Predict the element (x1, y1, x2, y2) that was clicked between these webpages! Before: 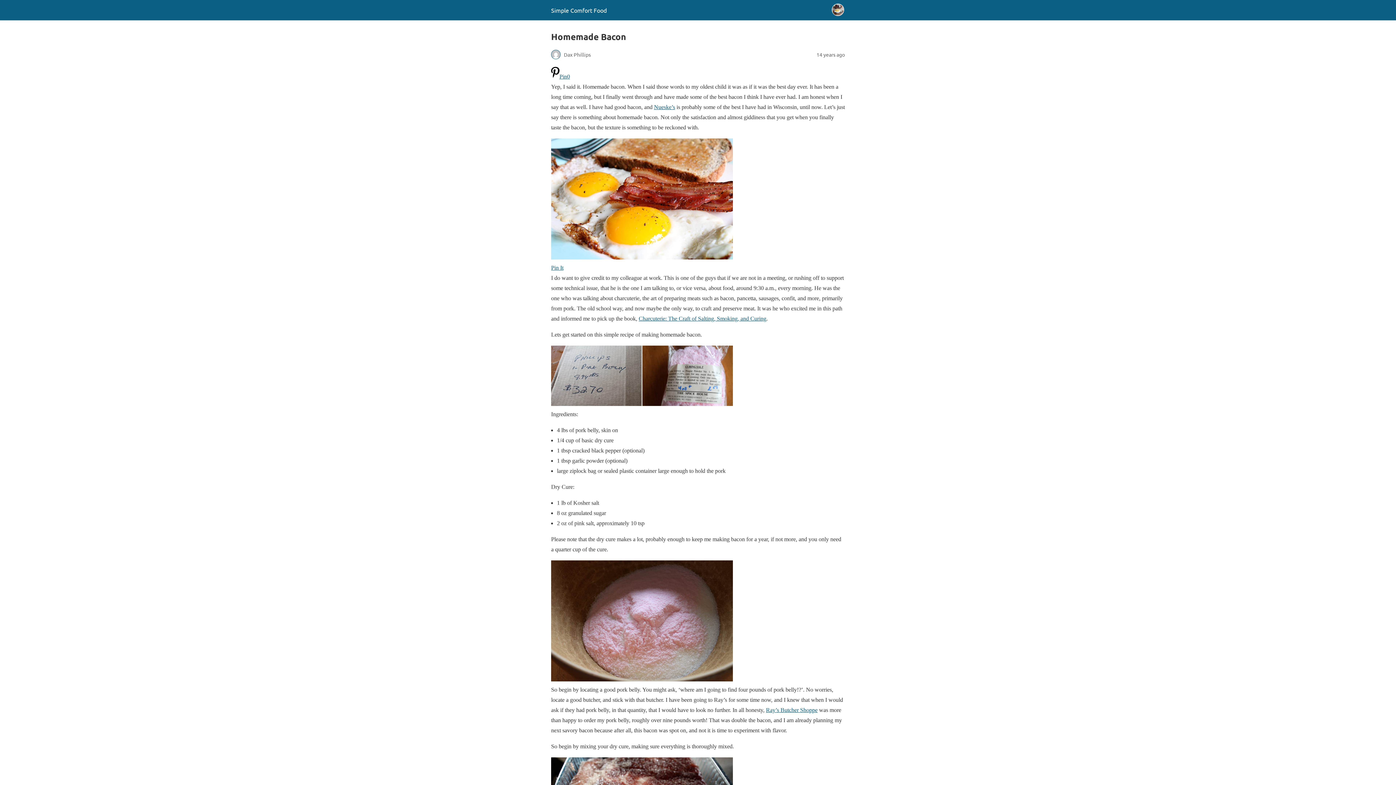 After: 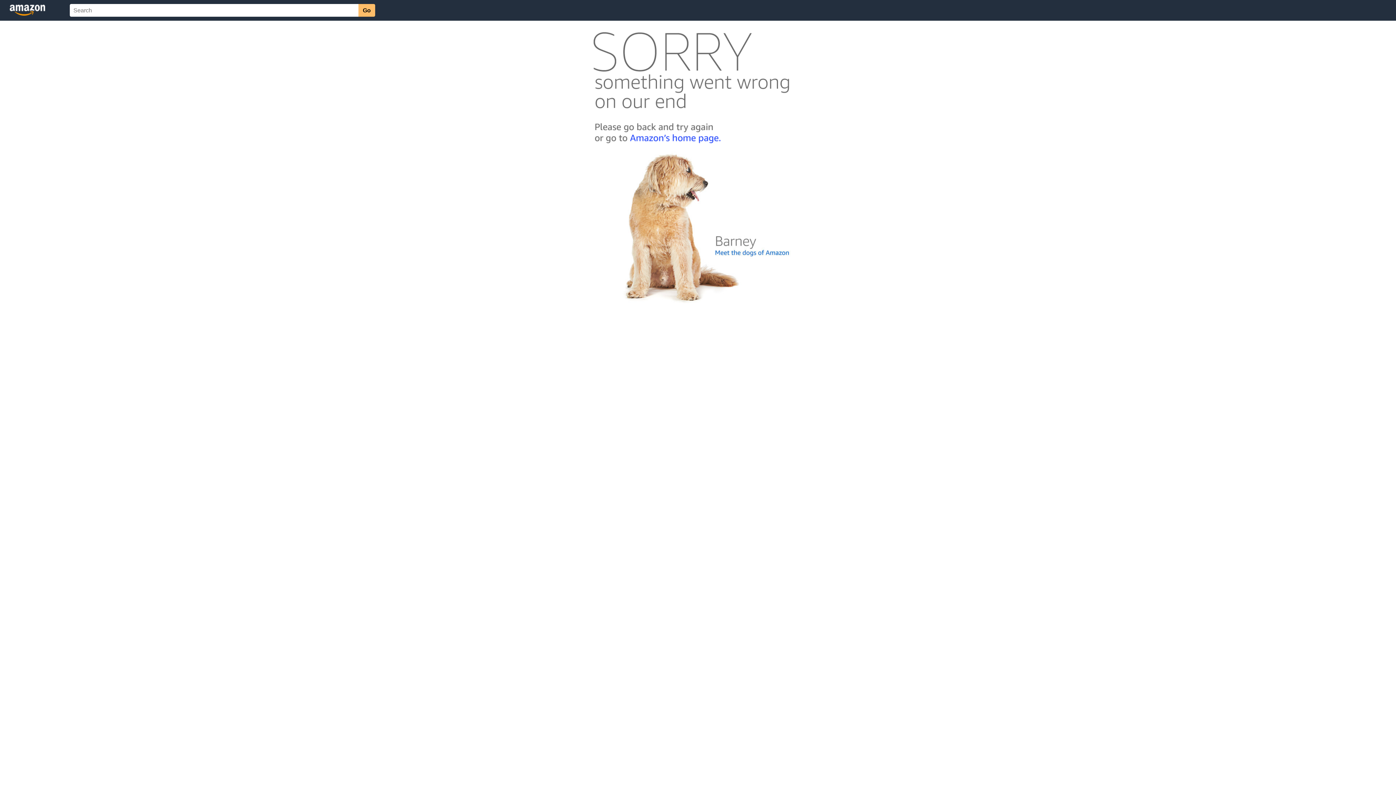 Action: bbox: (638, 315, 766, 321) label: Charcuterie: The Craft of Salting, Smoking, and Curing